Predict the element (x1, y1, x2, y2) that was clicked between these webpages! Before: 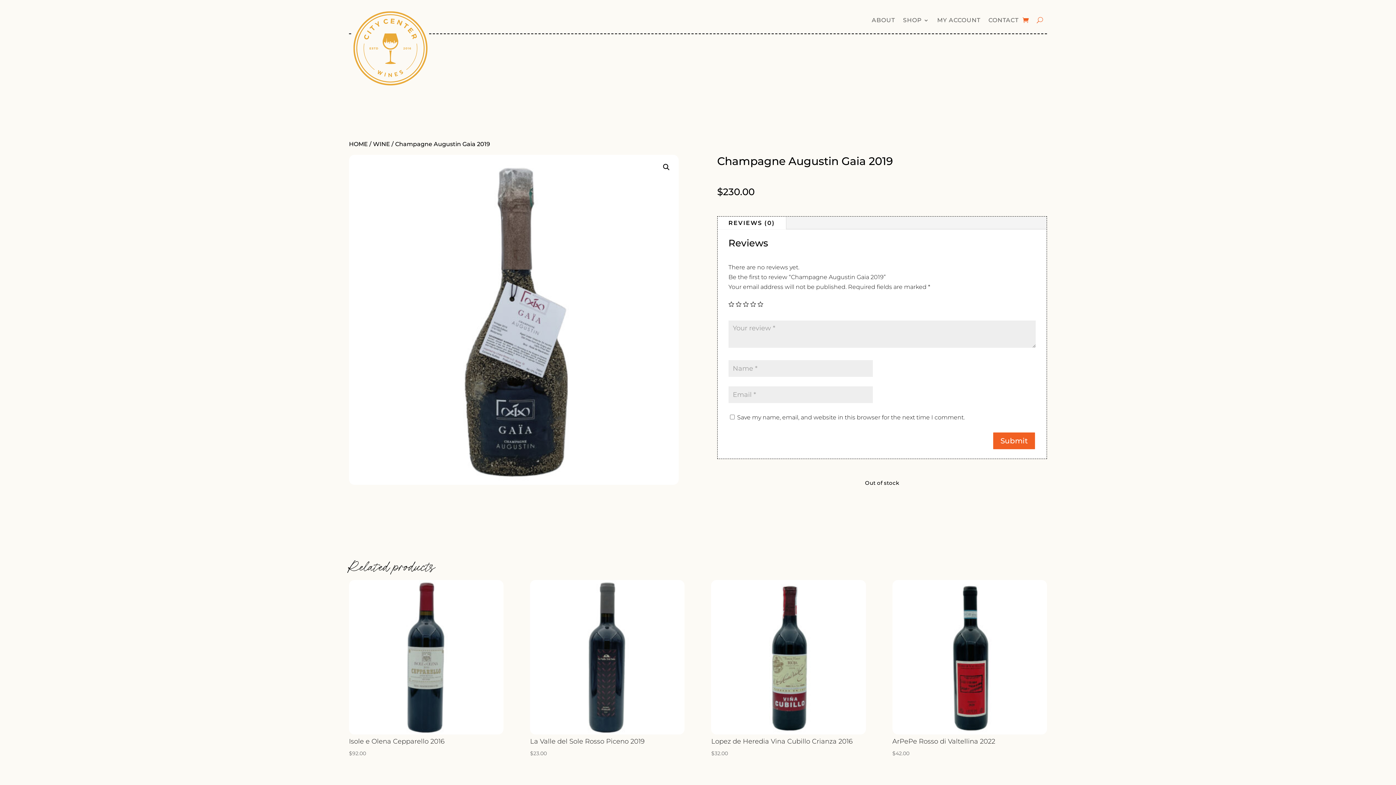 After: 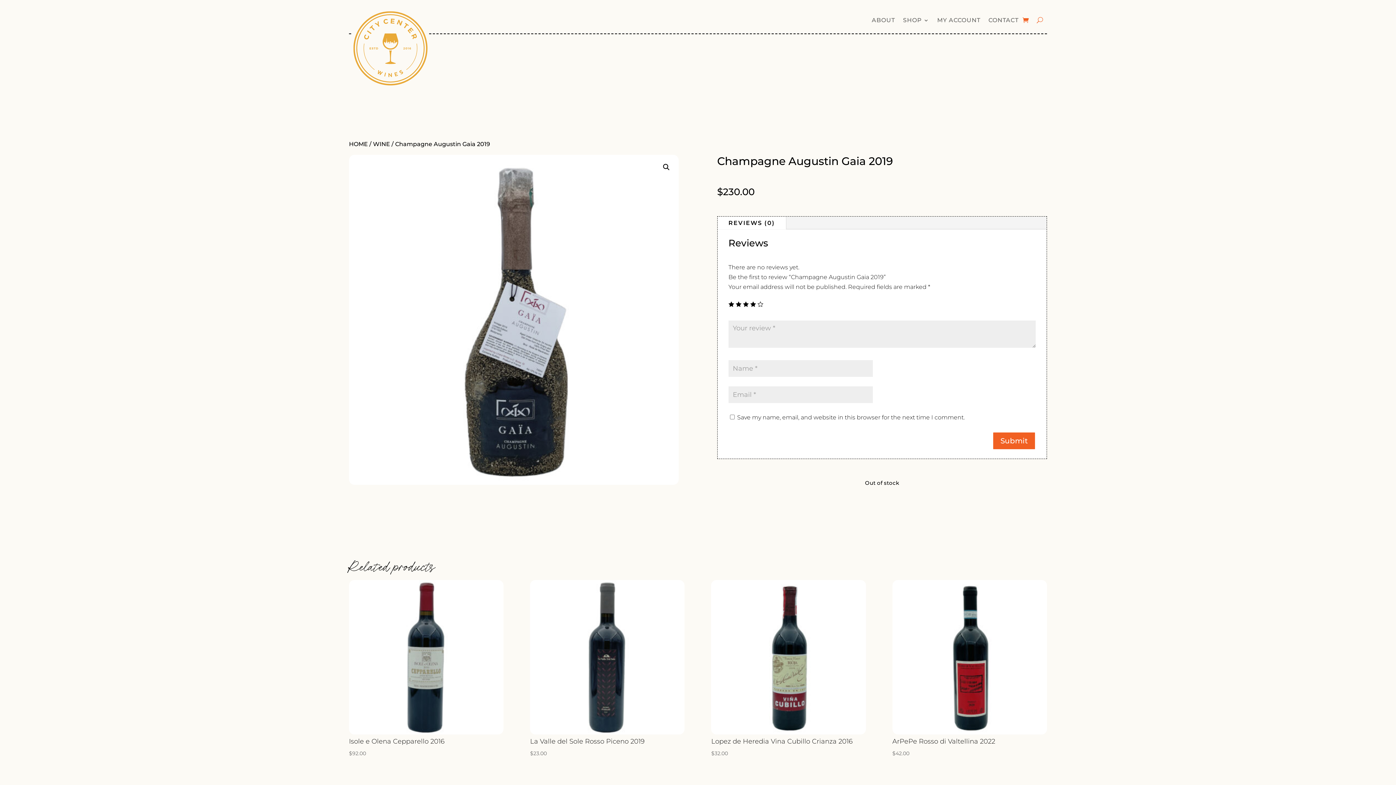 Action: bbox: (750, 301, 756, 307) label: 4